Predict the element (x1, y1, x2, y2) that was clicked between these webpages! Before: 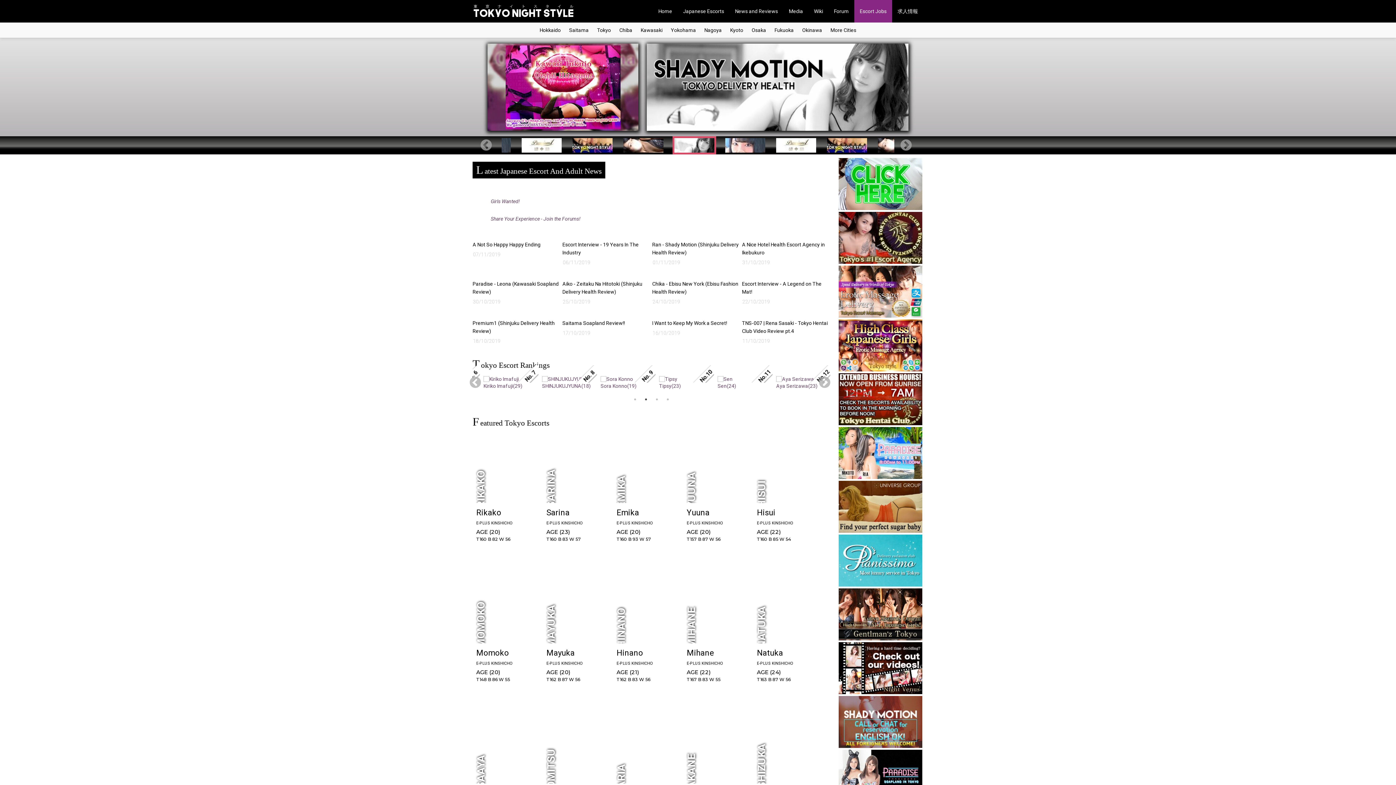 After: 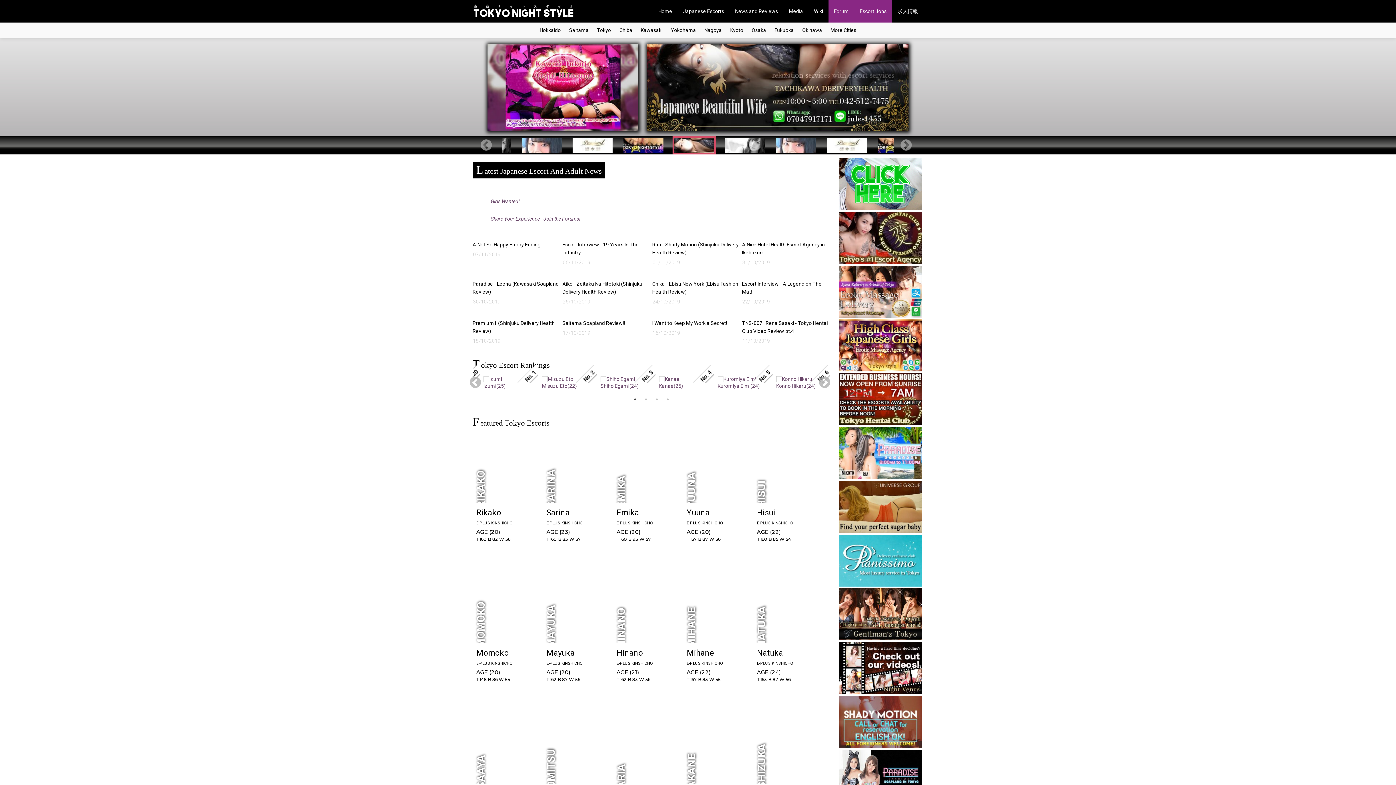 Action: bbox: (828, 0, 854, 22) label: Forum